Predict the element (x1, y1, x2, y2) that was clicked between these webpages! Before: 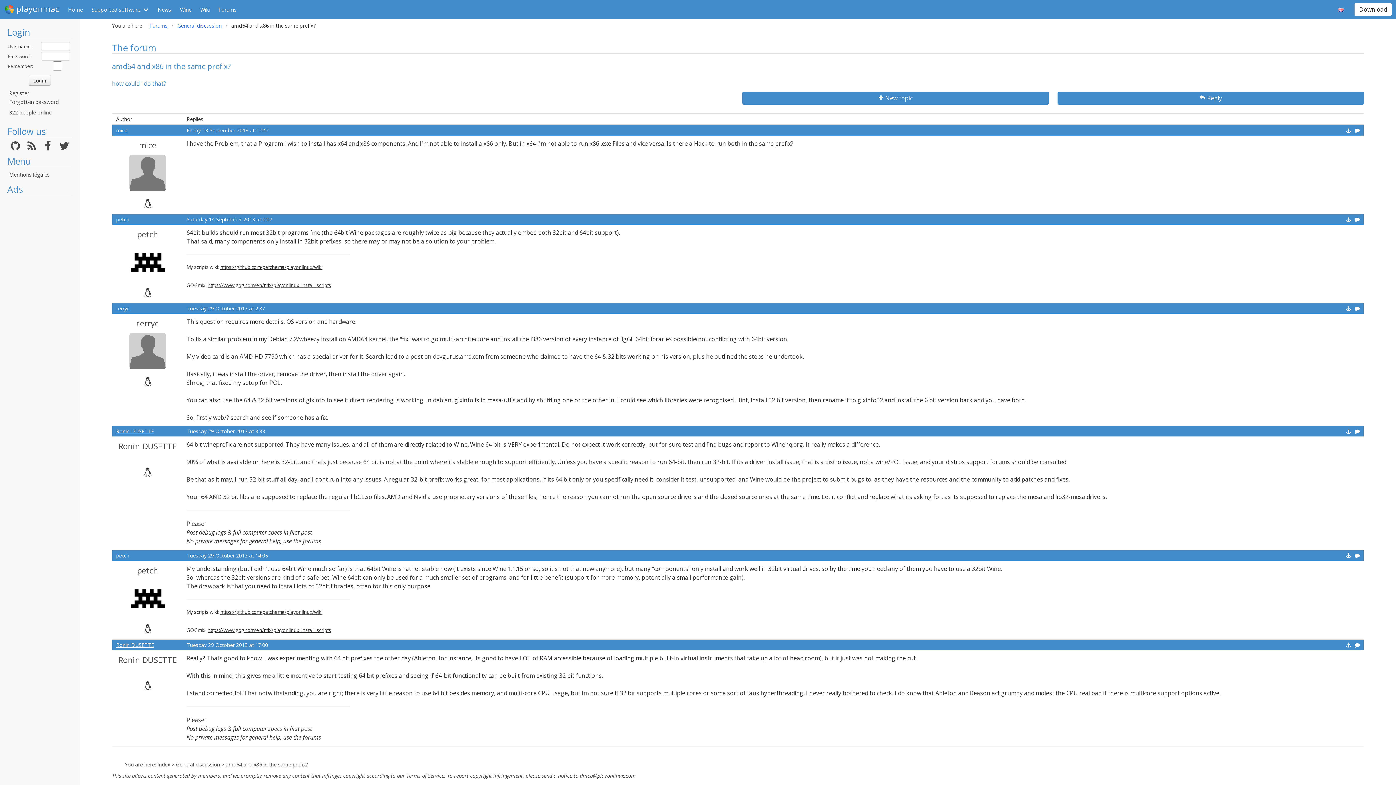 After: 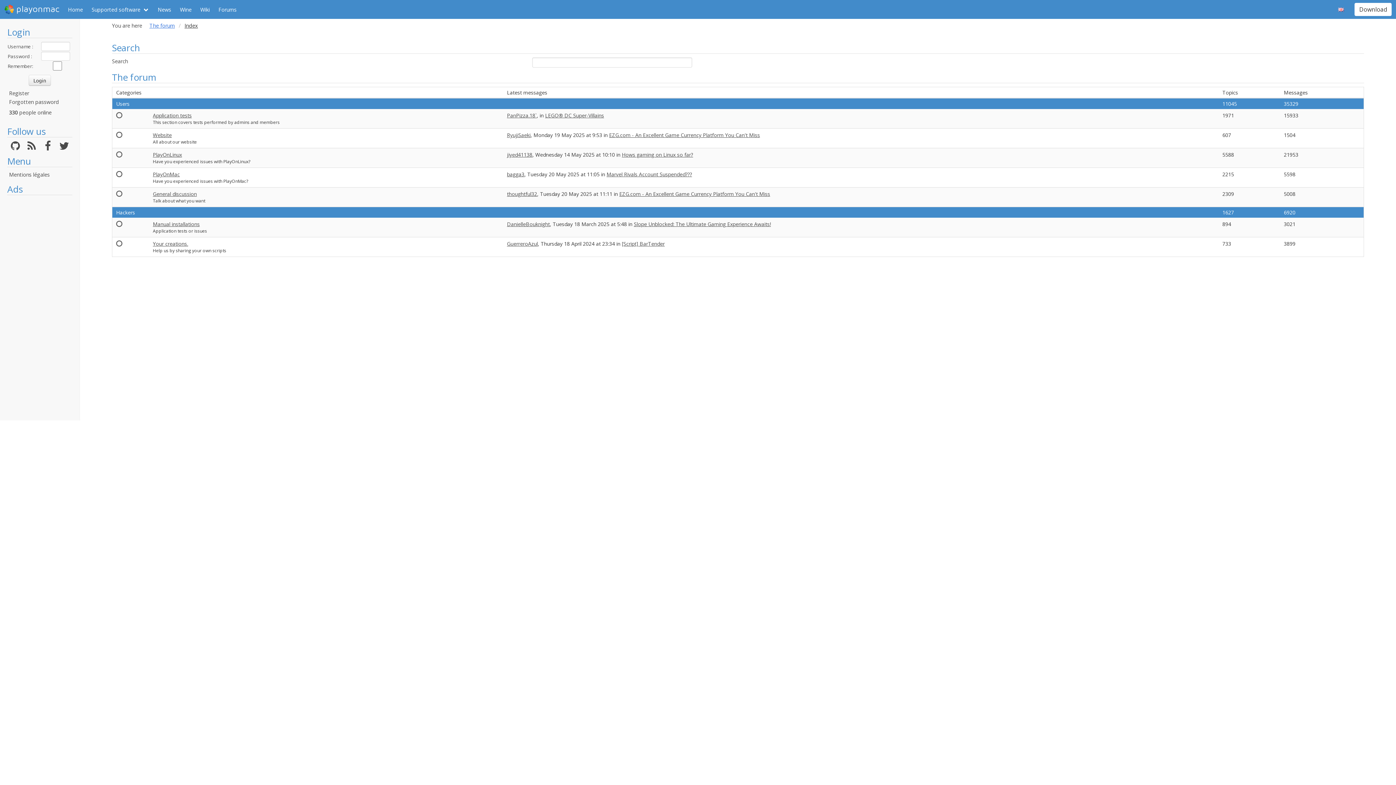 Action: label: Forums bbox: (214, 0, 241, 18)